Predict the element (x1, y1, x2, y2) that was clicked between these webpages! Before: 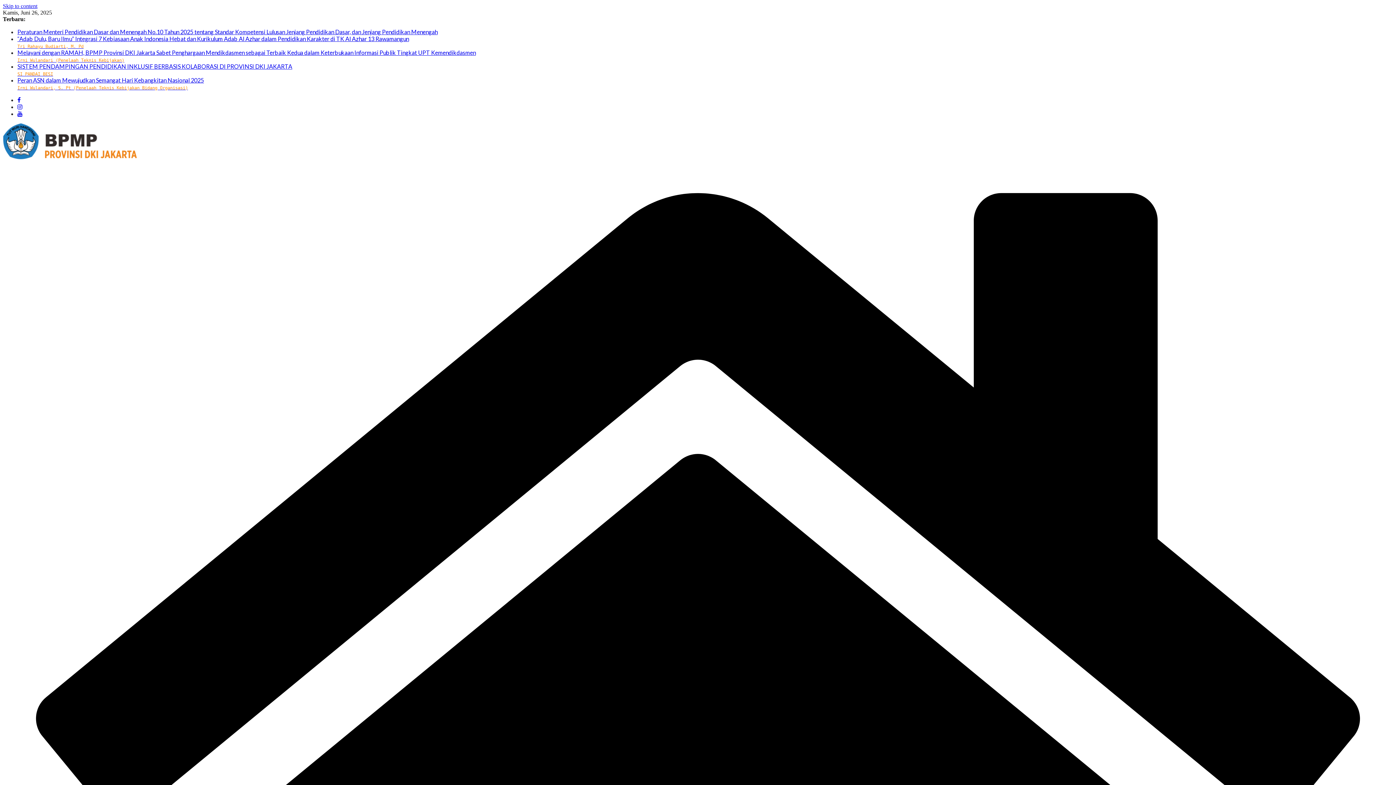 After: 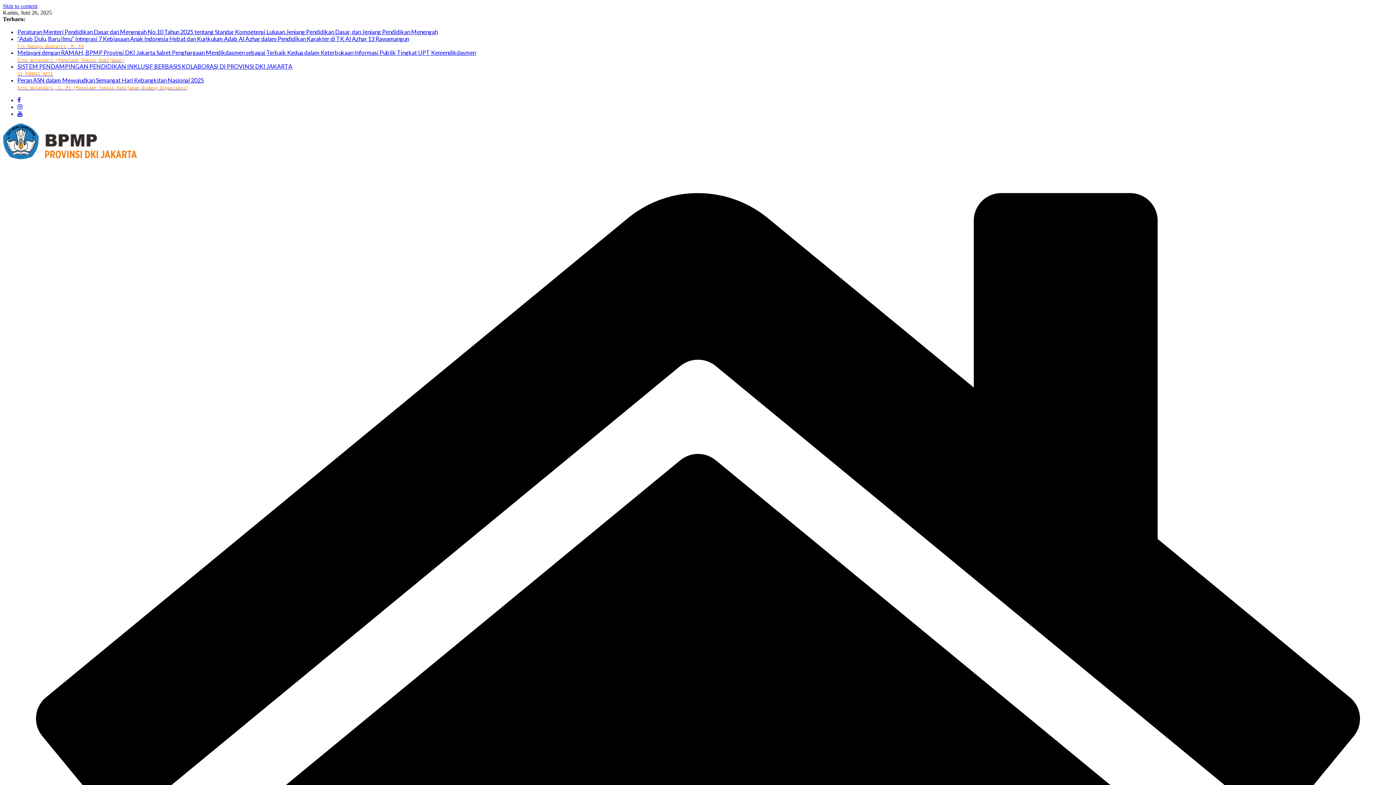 Action: bbox: (17, 103, 22, 110)